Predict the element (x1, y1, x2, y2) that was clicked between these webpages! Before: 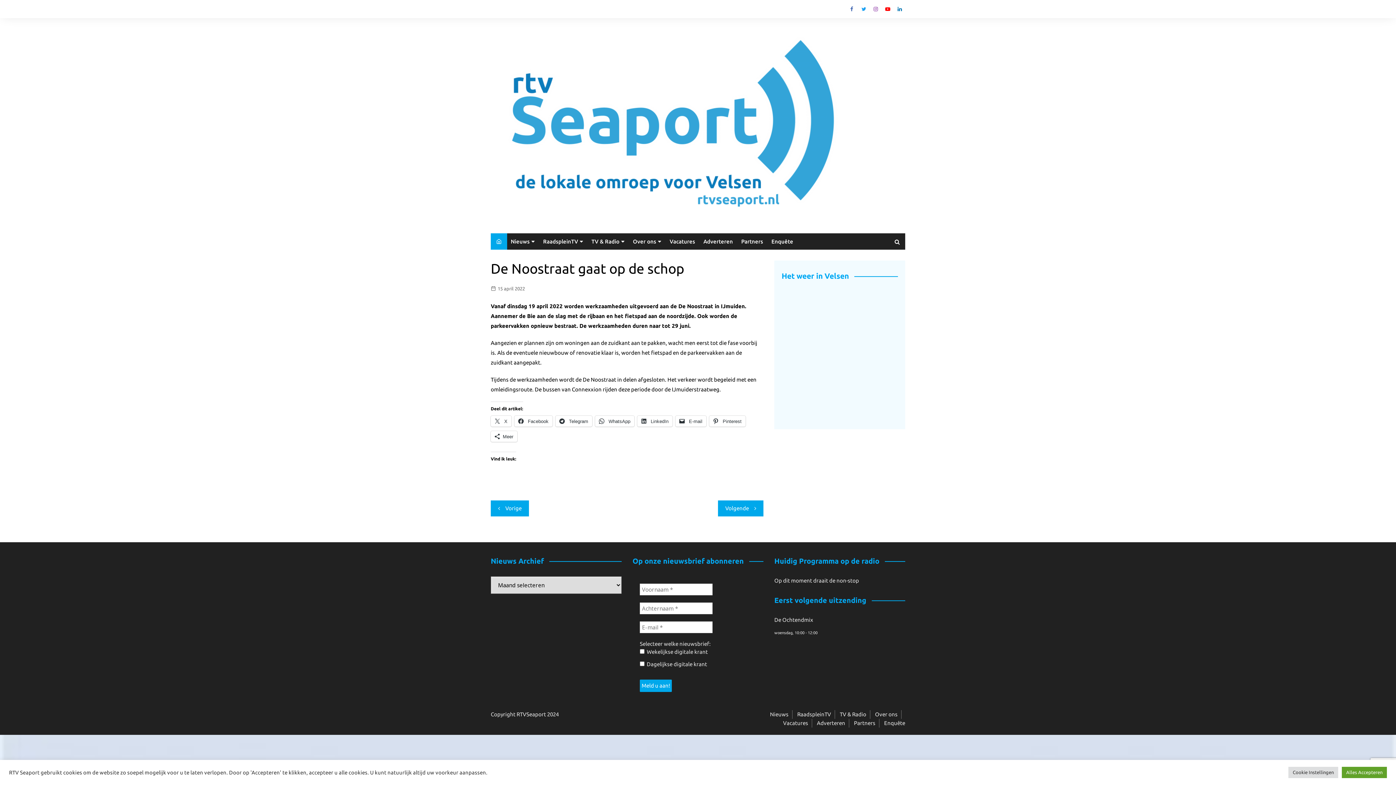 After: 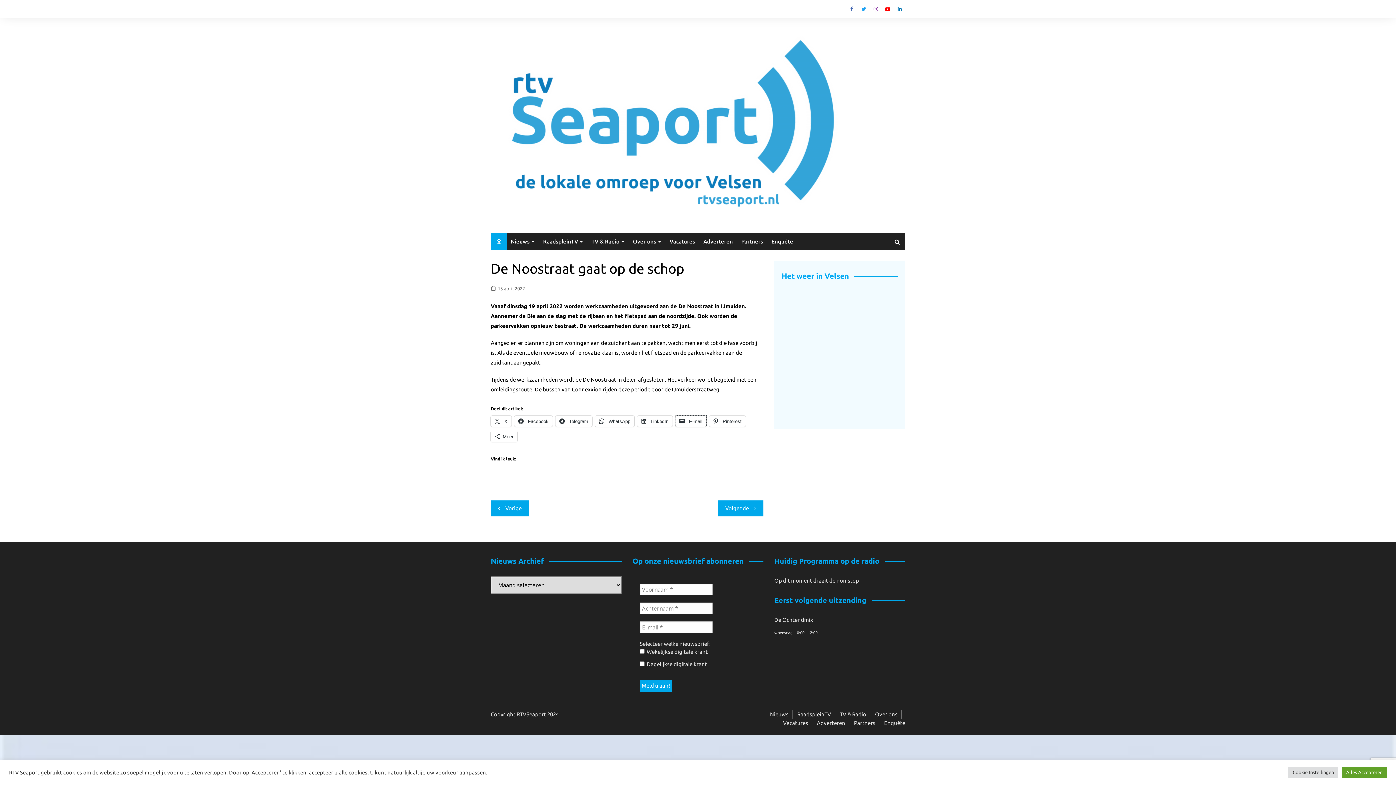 Action: bbox: (675, 415, 706, 426) label:  E-mail